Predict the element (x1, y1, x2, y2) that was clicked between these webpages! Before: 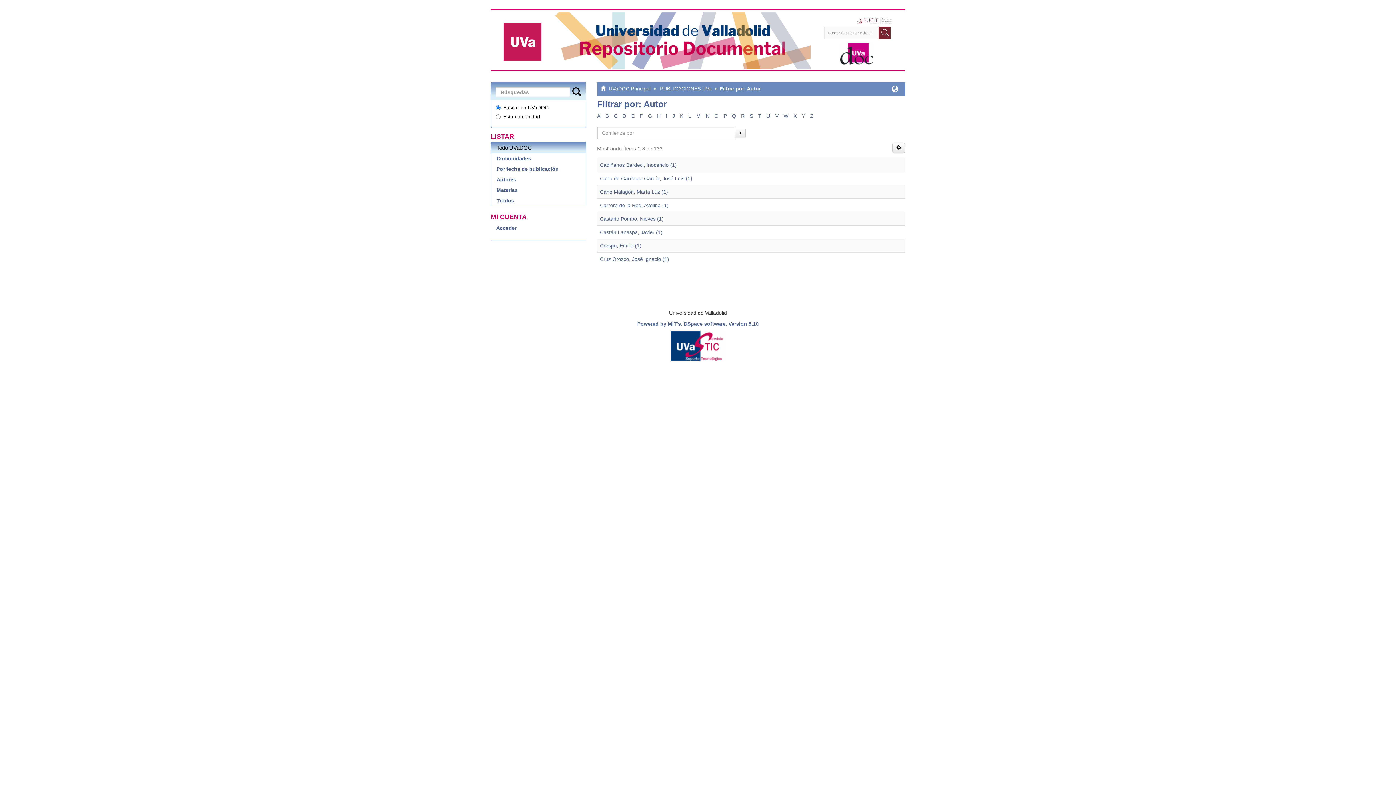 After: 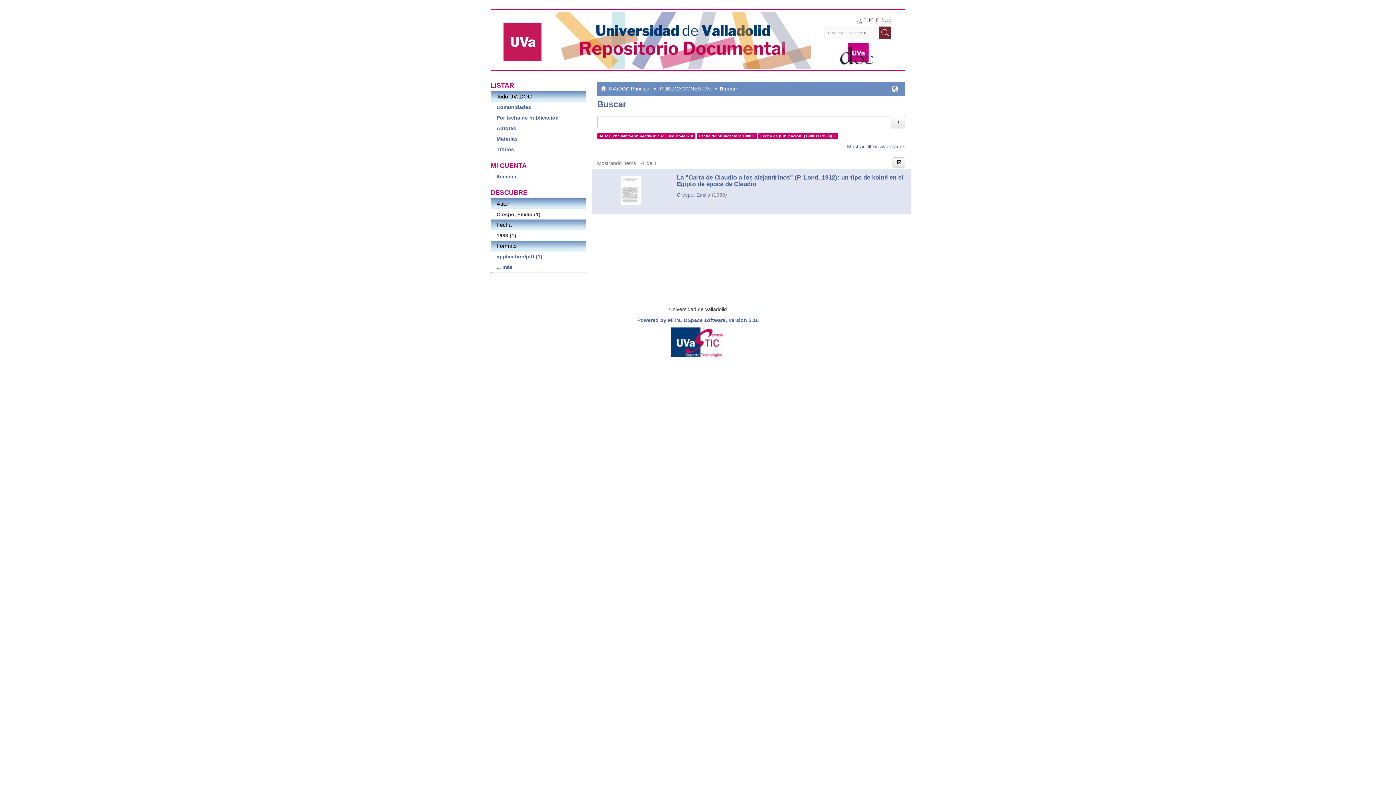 Action: label: Crespo, Emilio (1) bbox: (600, 242, 641, 248)